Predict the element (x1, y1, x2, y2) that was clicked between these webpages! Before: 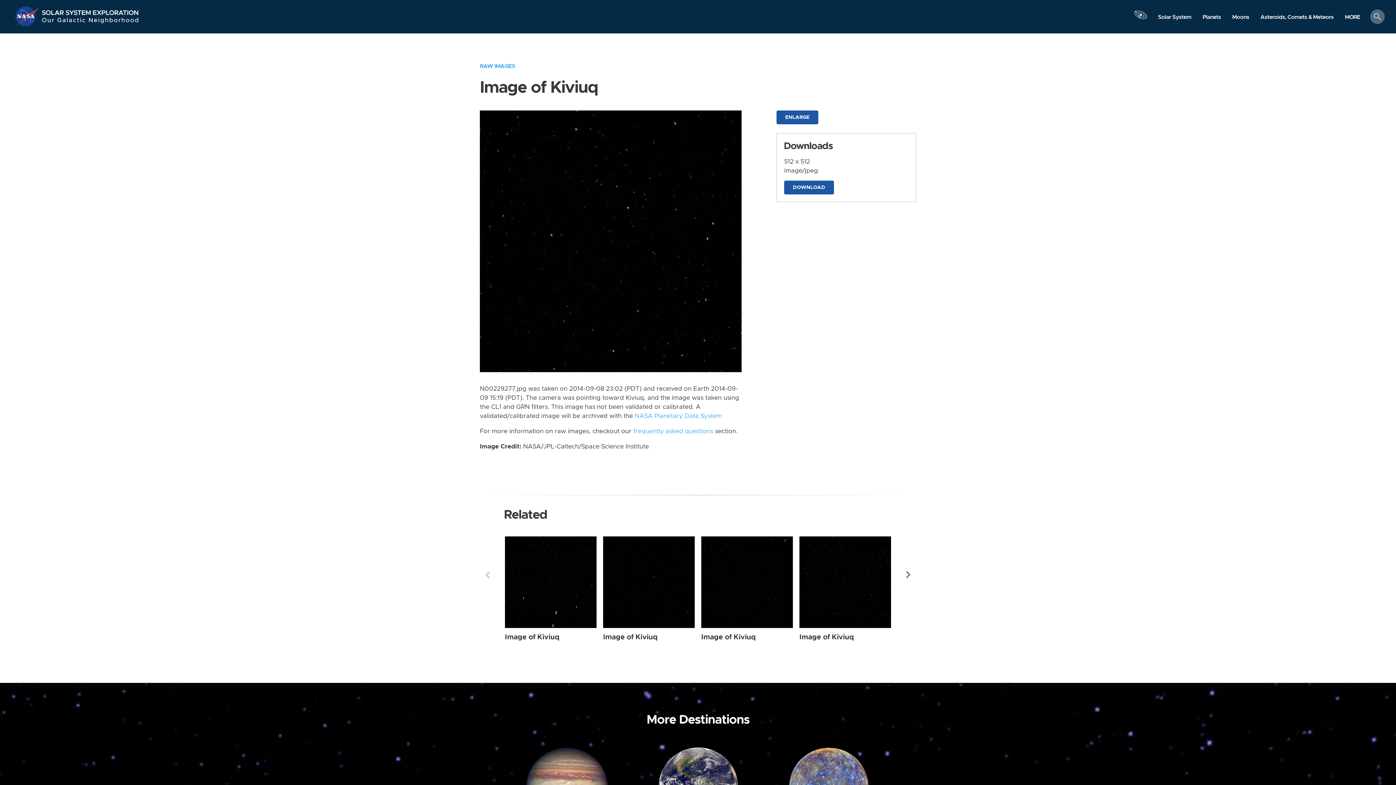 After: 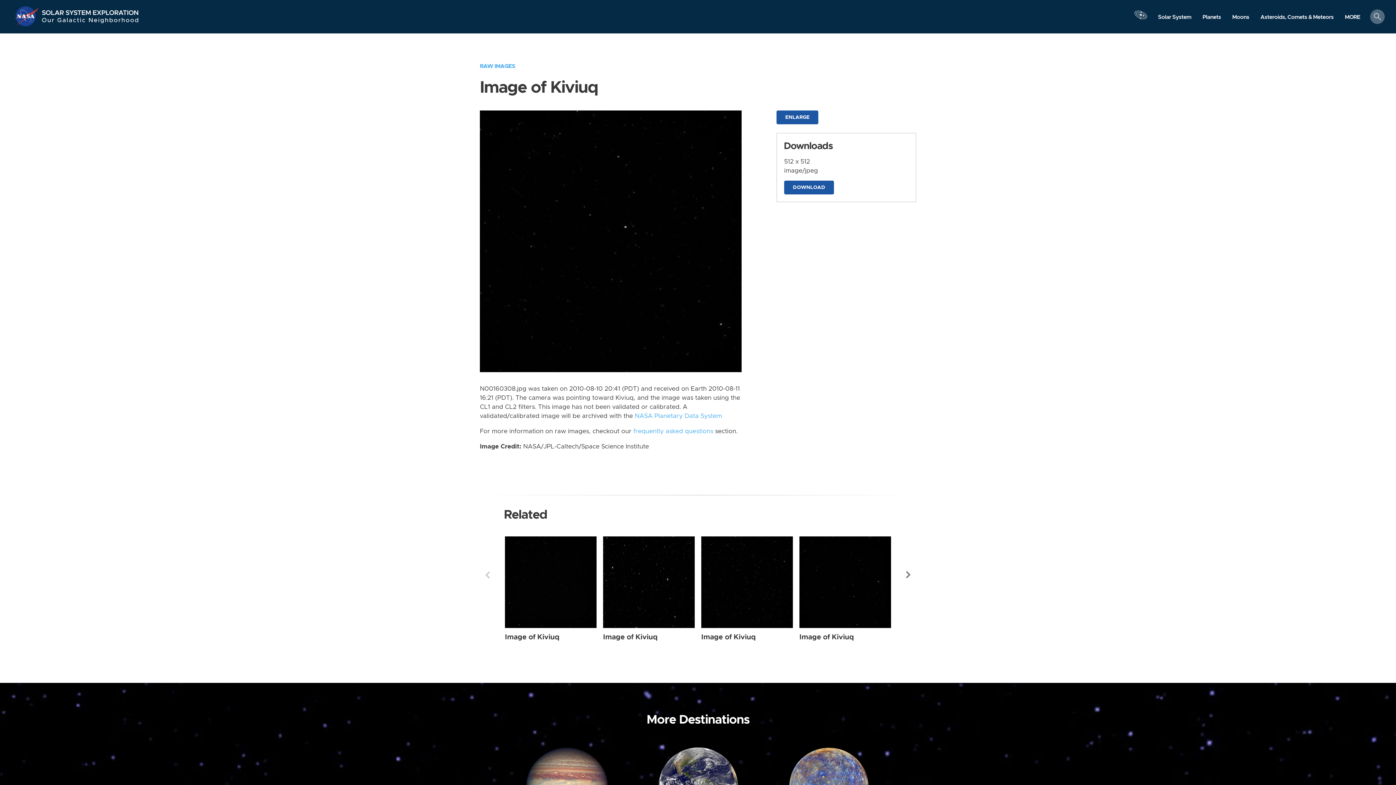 Action: bbox: (603, 633, 657, 640) label: Image of Kiviuq